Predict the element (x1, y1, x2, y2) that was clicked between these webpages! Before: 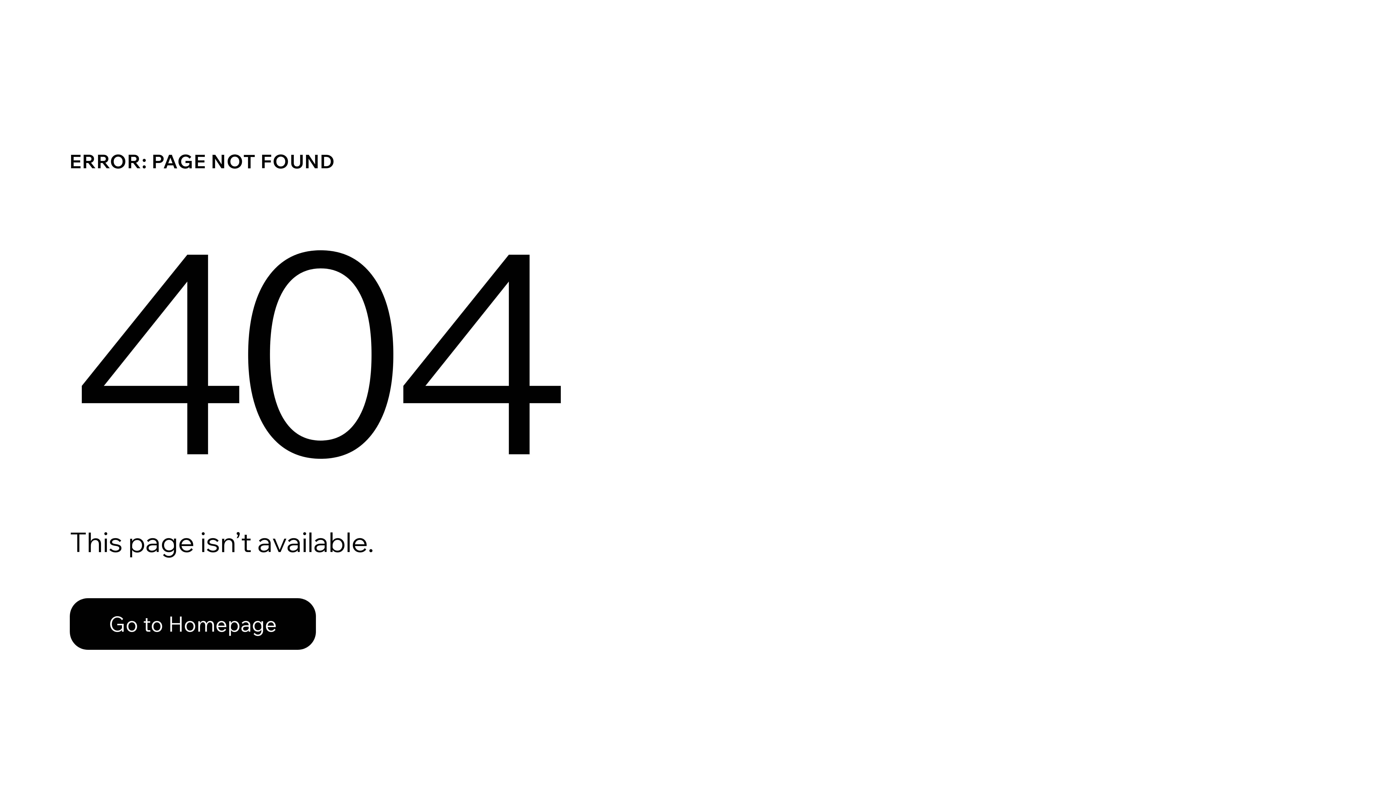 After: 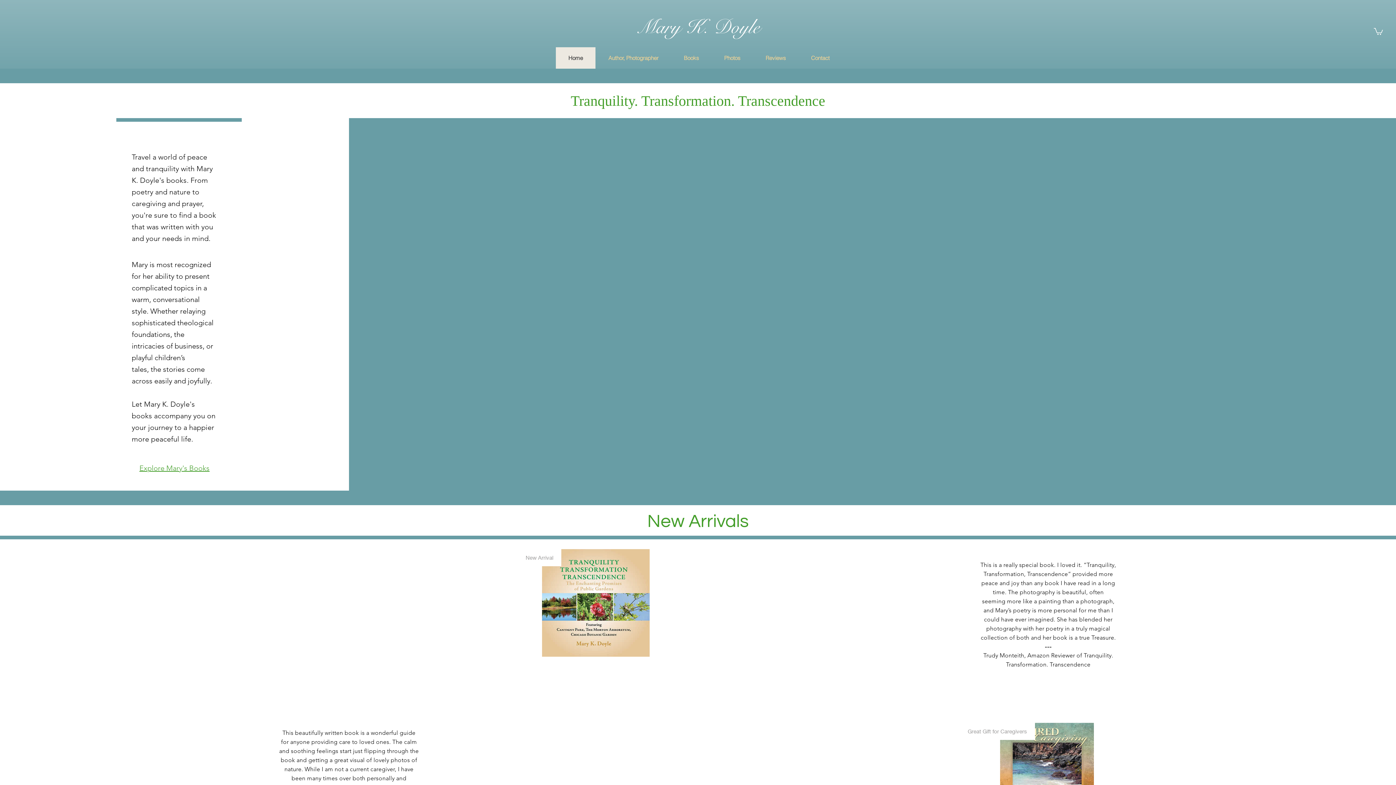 Action: label: Go to Homepage bbox: (69, 582, 768, 659)